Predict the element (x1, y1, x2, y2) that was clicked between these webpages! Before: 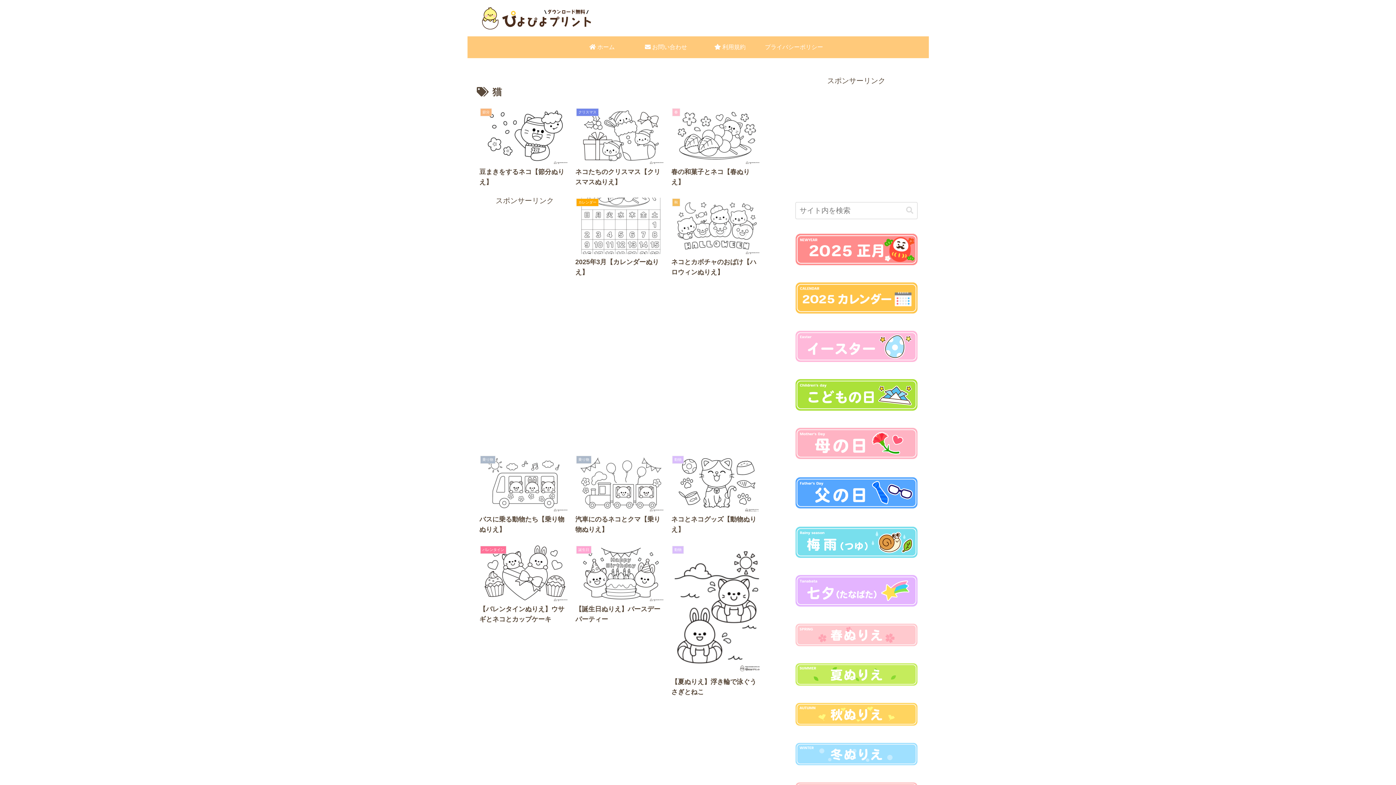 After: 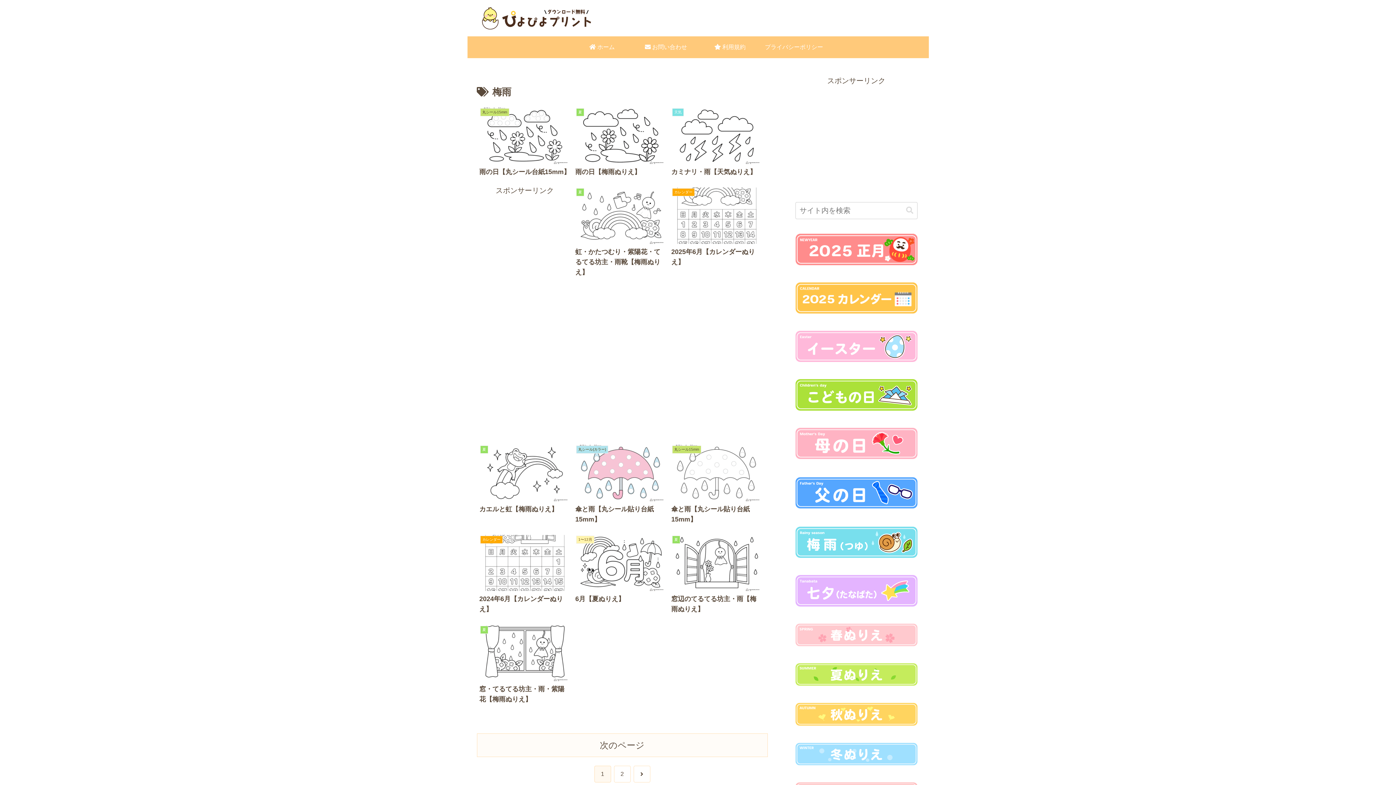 Action: bbox: (795, 526, 917, 558)